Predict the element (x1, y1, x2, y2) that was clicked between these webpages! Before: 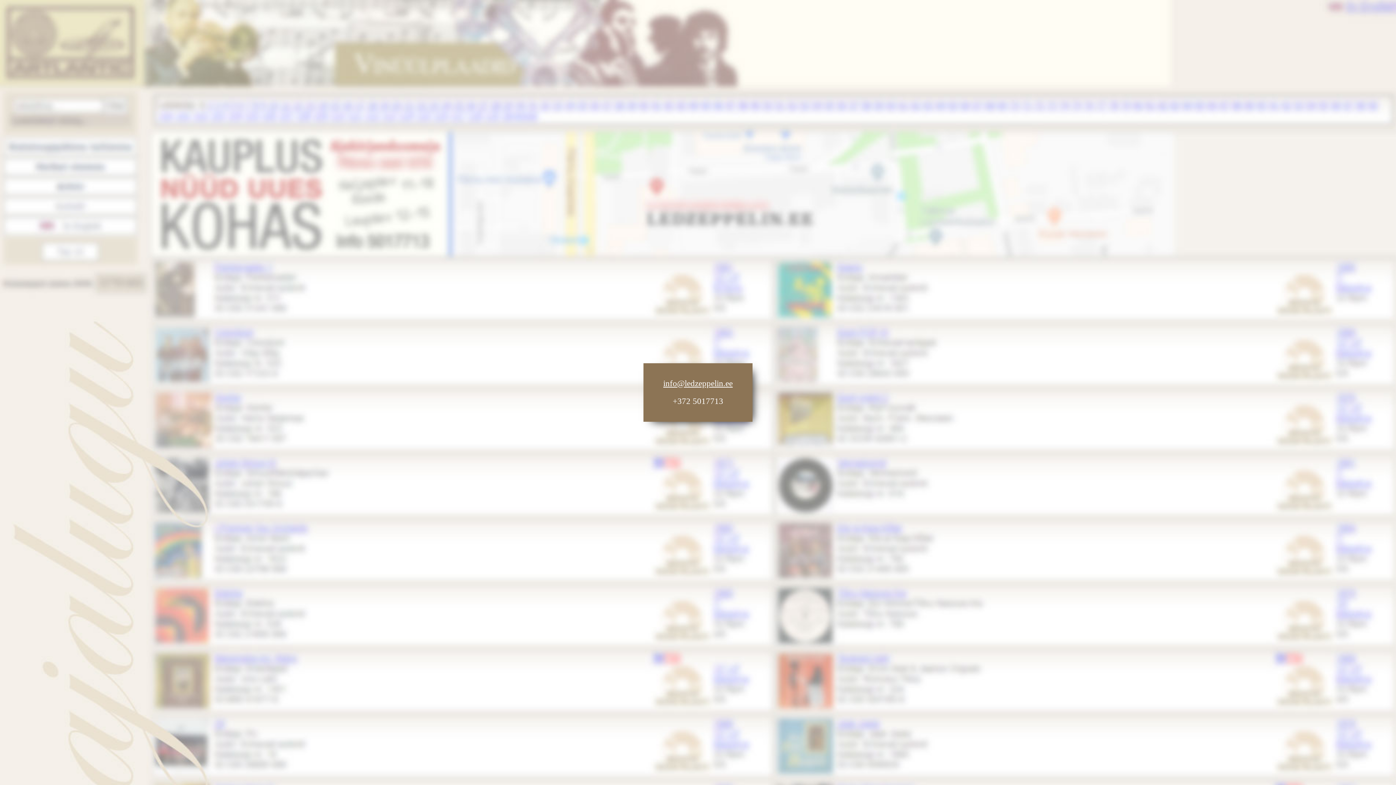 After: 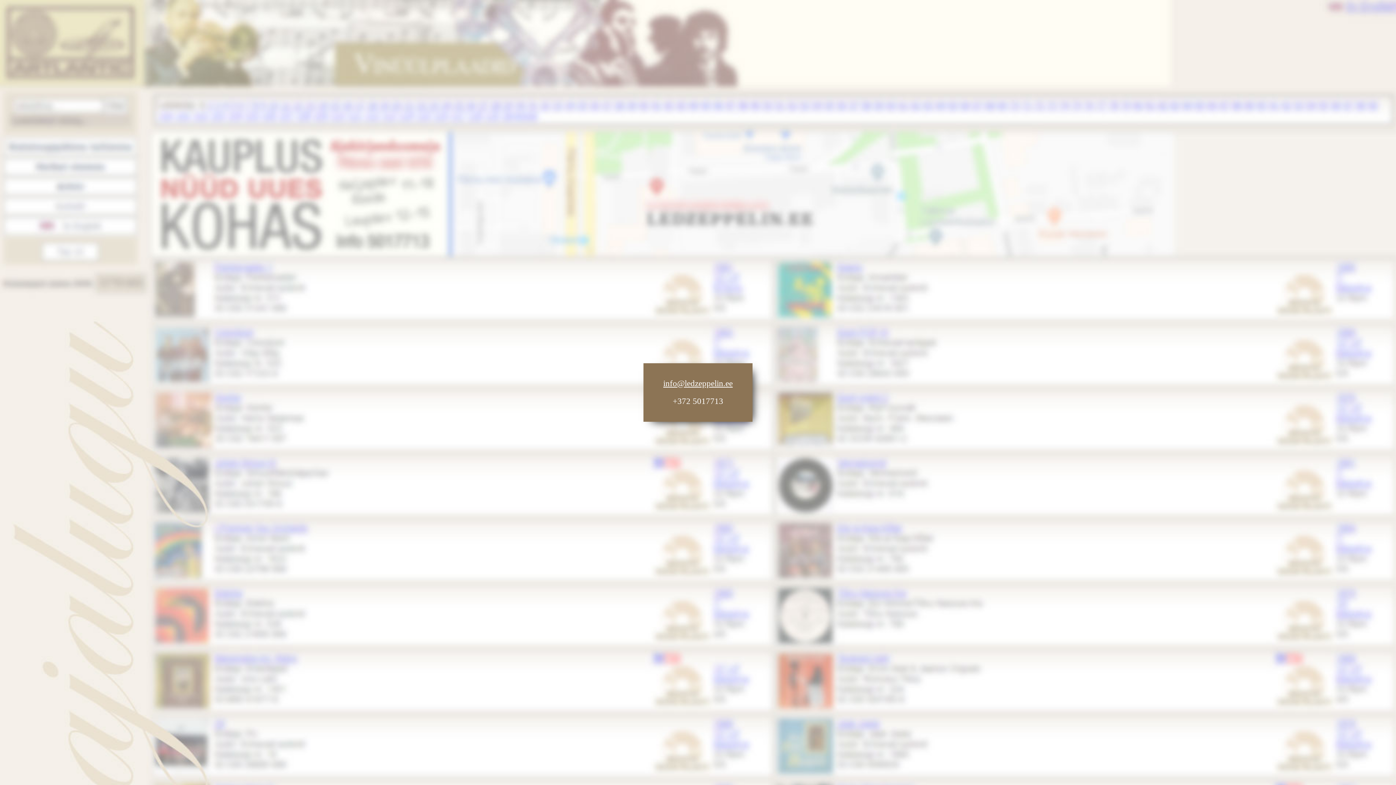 Action: label: info@ledzeppelin.ee bbox: (663, 379, 732, 388)